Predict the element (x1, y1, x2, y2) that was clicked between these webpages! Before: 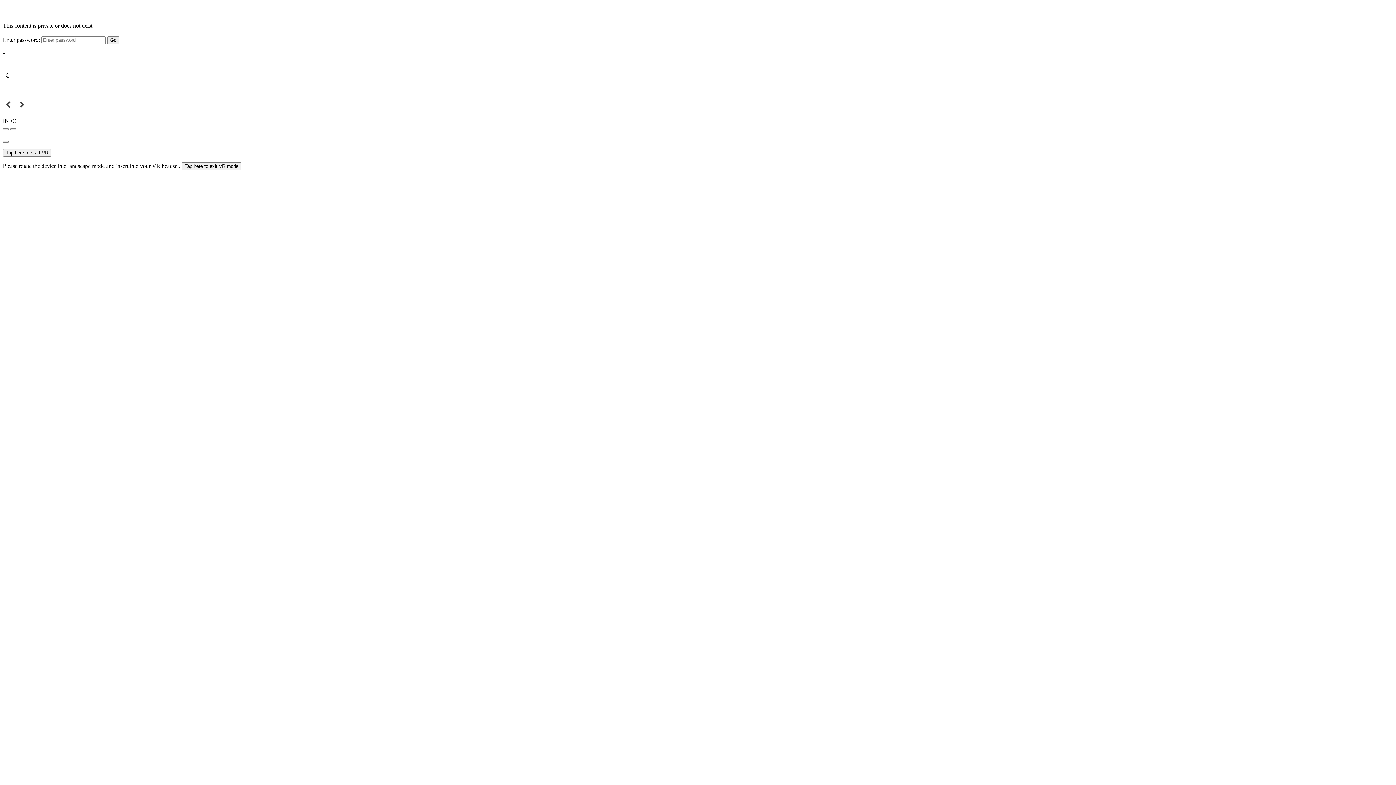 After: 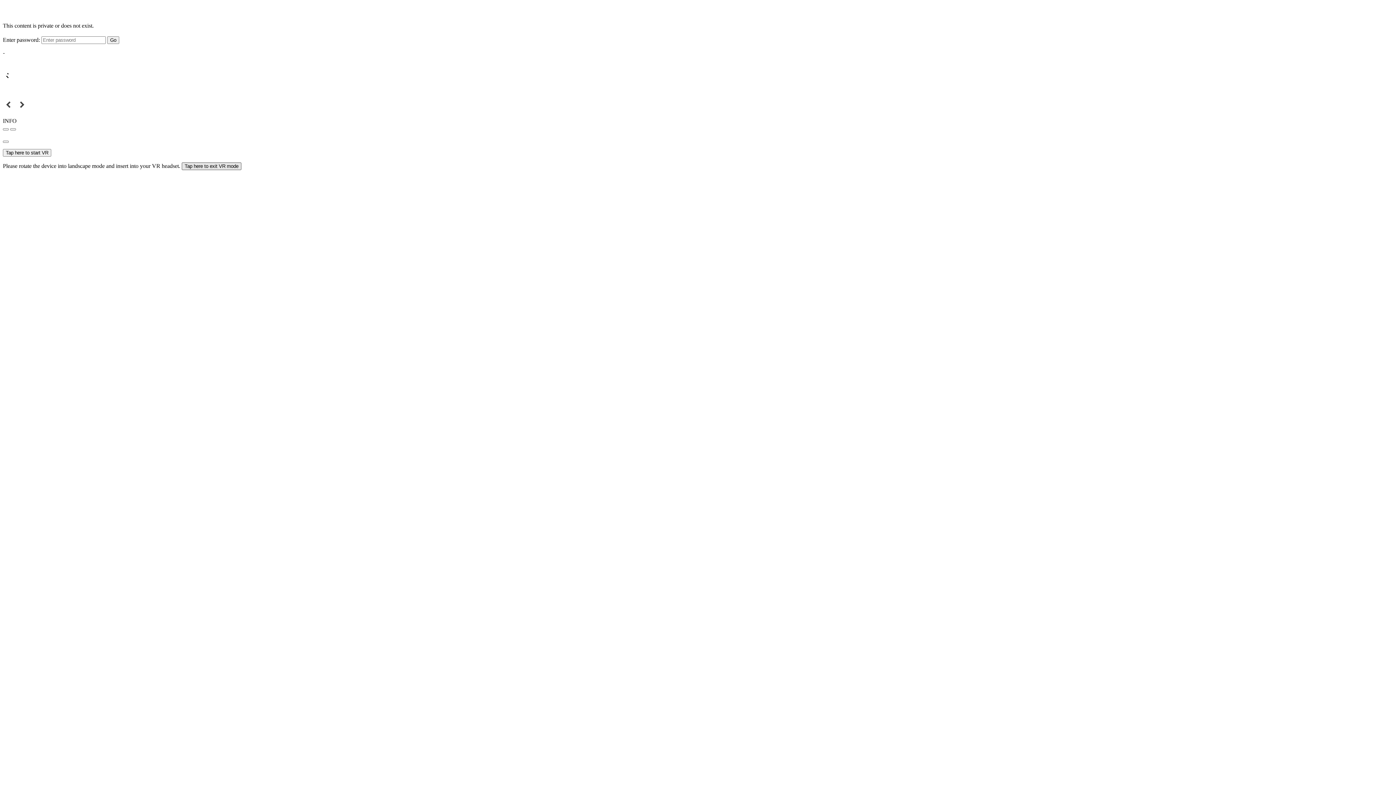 Action: bbox: (181, 162, 241, 170) label: Tap here to exit VR mode